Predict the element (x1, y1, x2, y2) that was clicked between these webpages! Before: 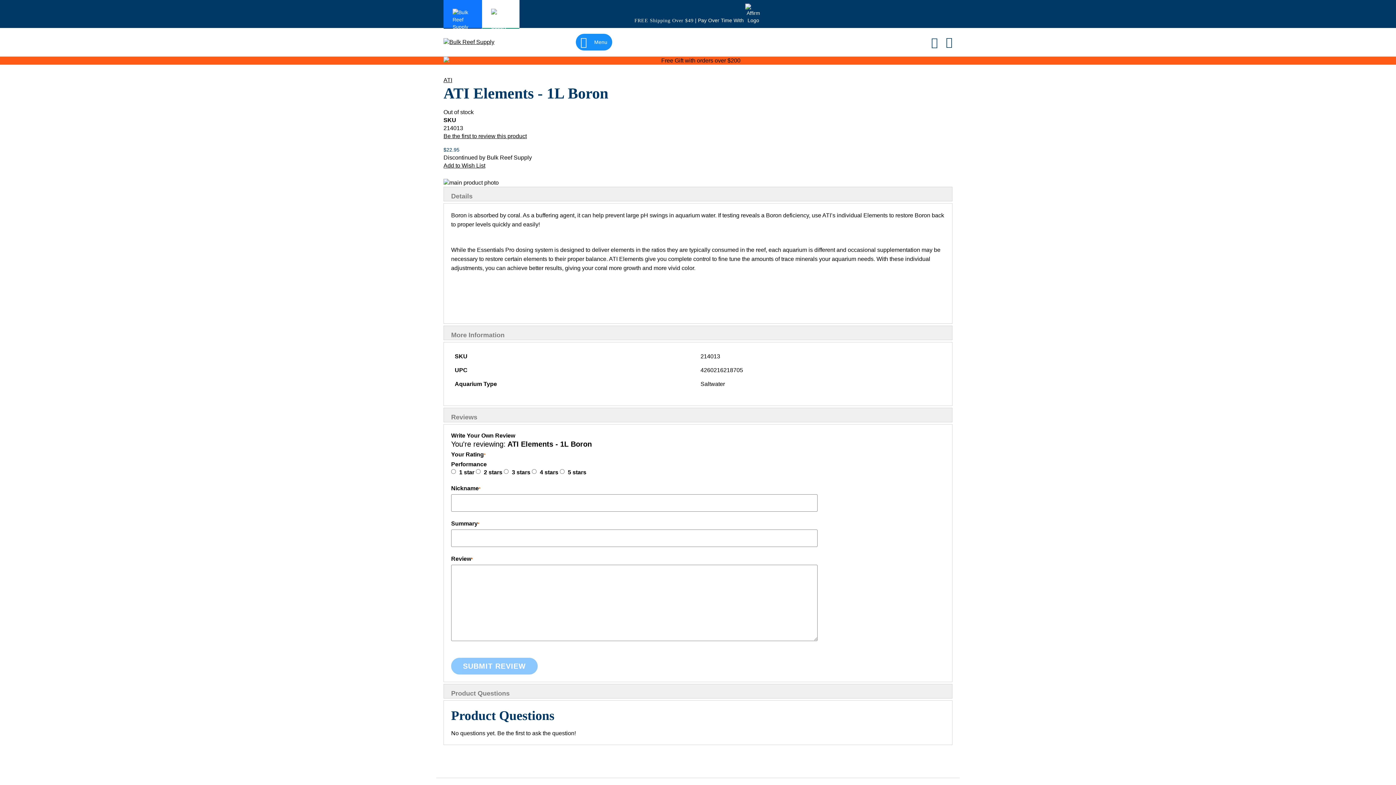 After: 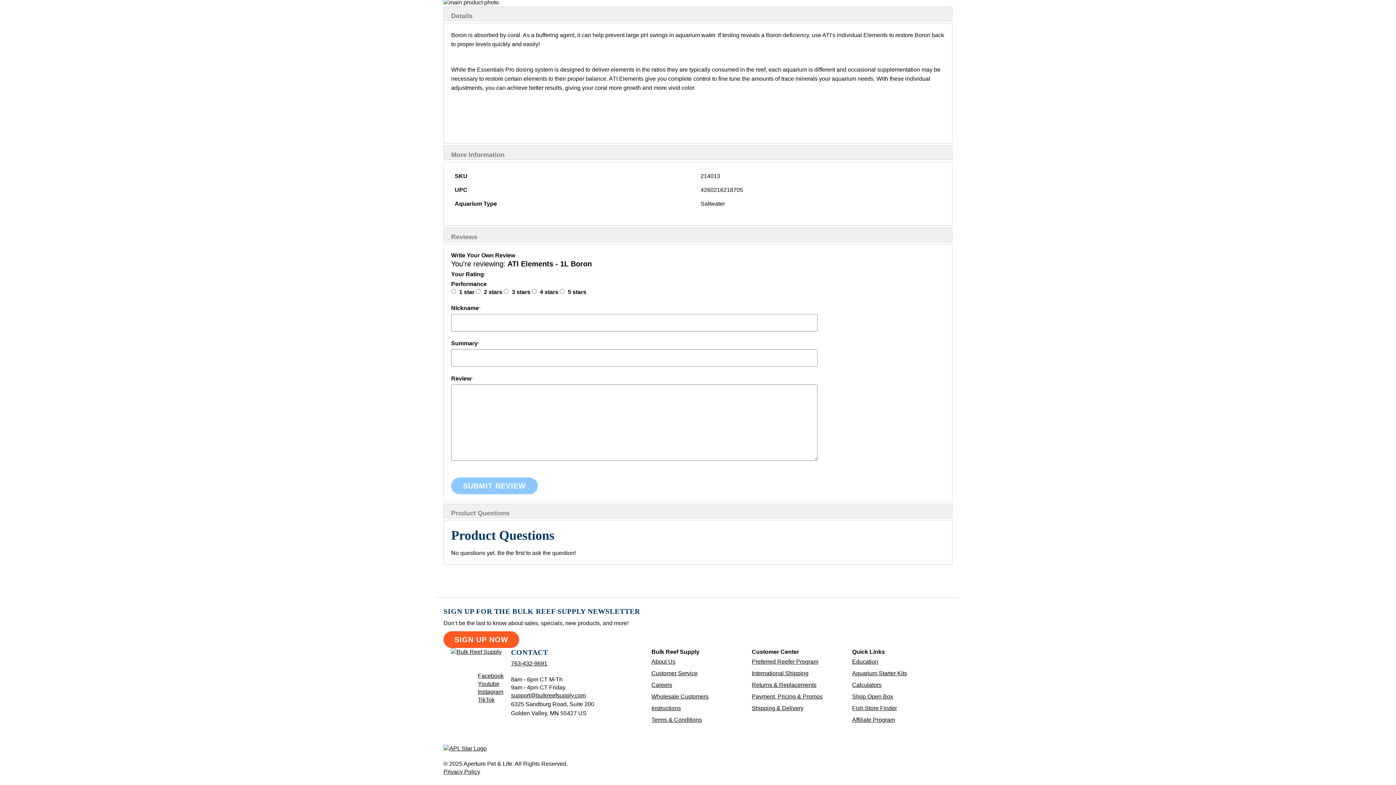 Action: bbox: (443, 186, 952, 201) label: Details